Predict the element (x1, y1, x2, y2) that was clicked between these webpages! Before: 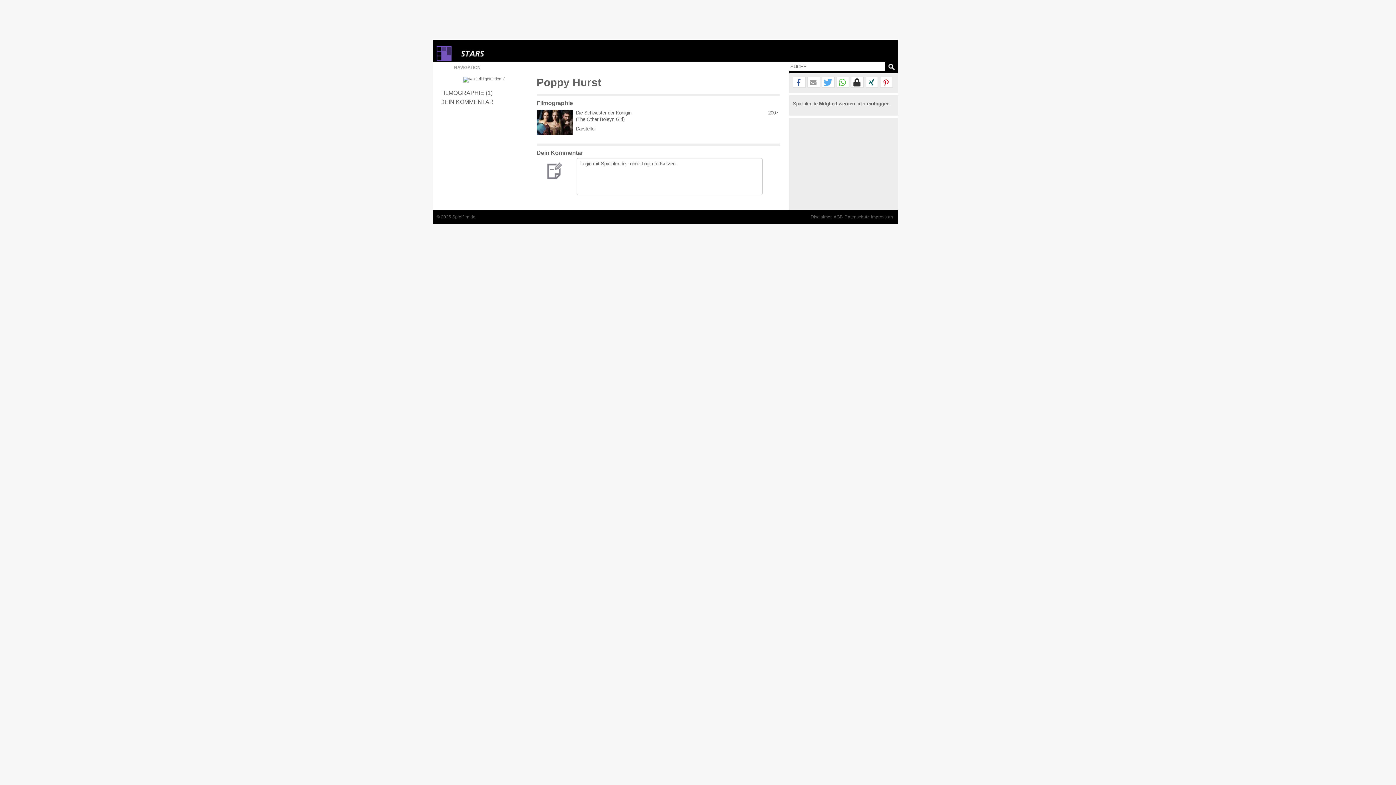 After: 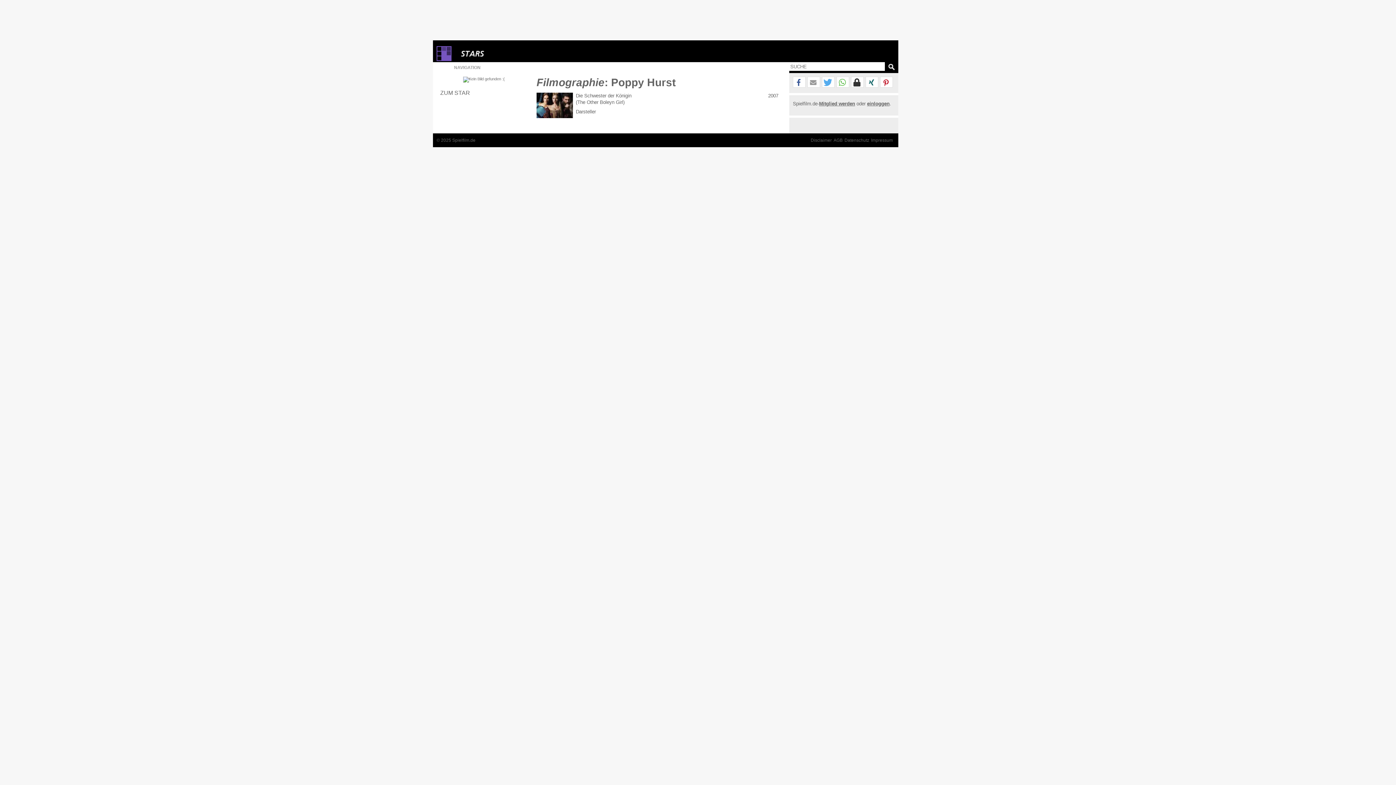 Action: label: FILMOGRAPHIE (1) bbox: (440, 89, 492, 96)